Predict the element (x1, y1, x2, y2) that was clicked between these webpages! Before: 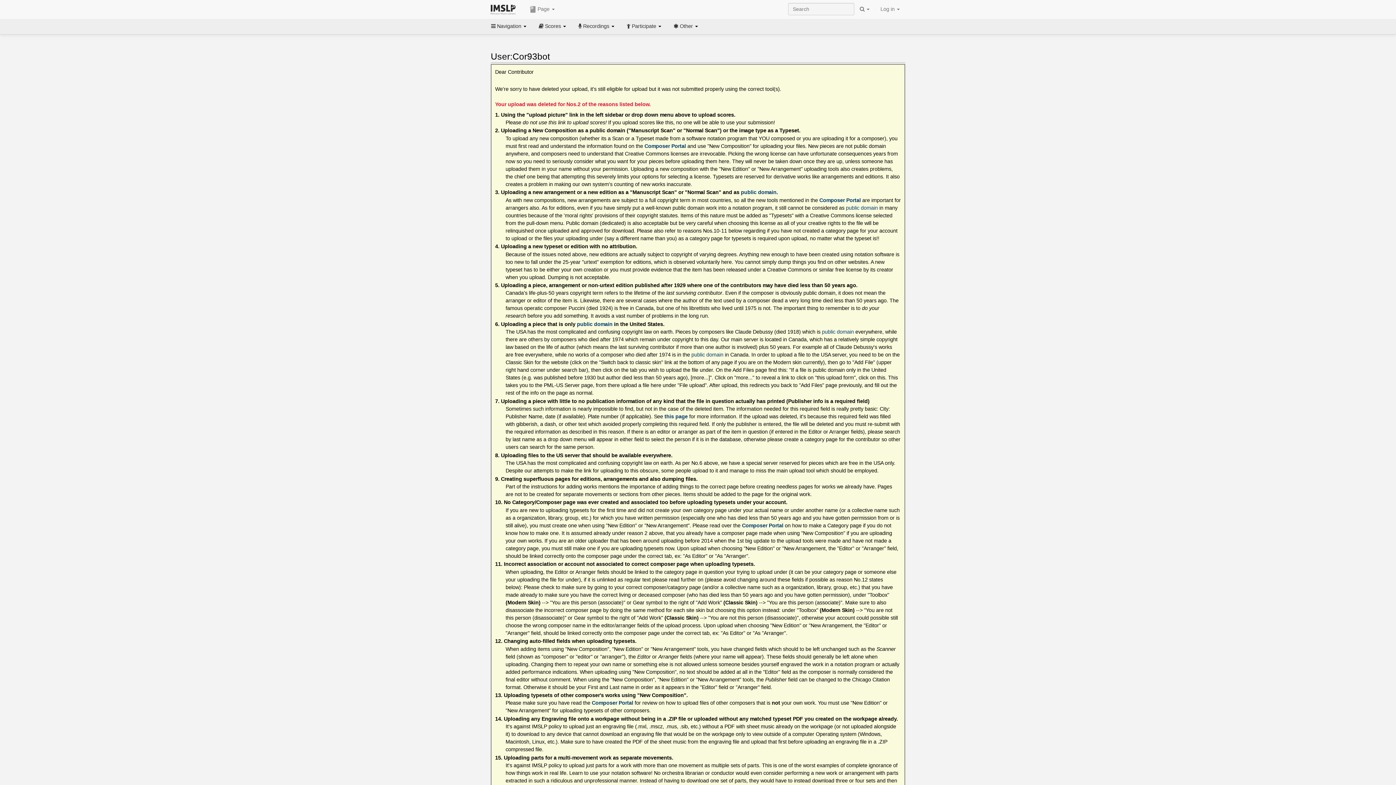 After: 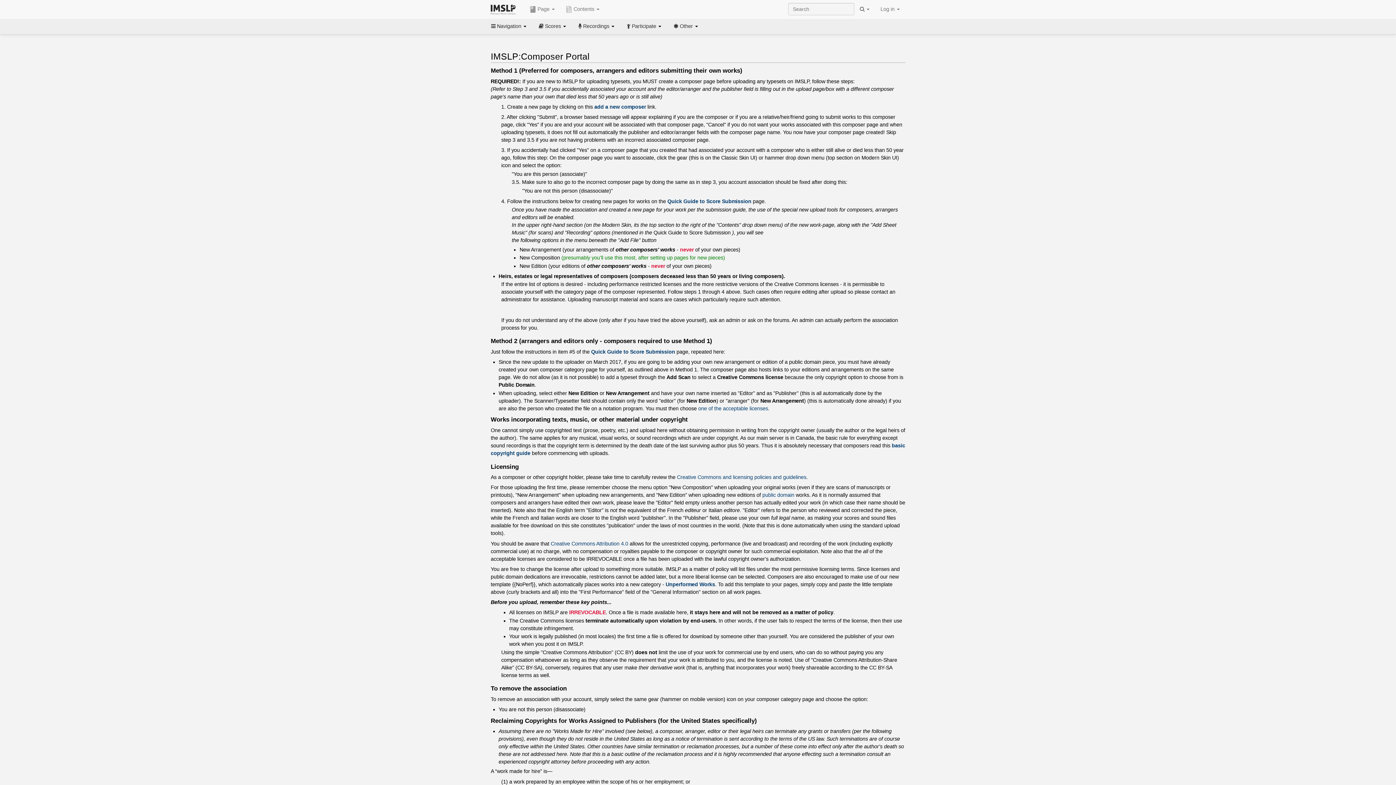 Action: label: Composer Portal bbox: (644, 143, 686, 149)